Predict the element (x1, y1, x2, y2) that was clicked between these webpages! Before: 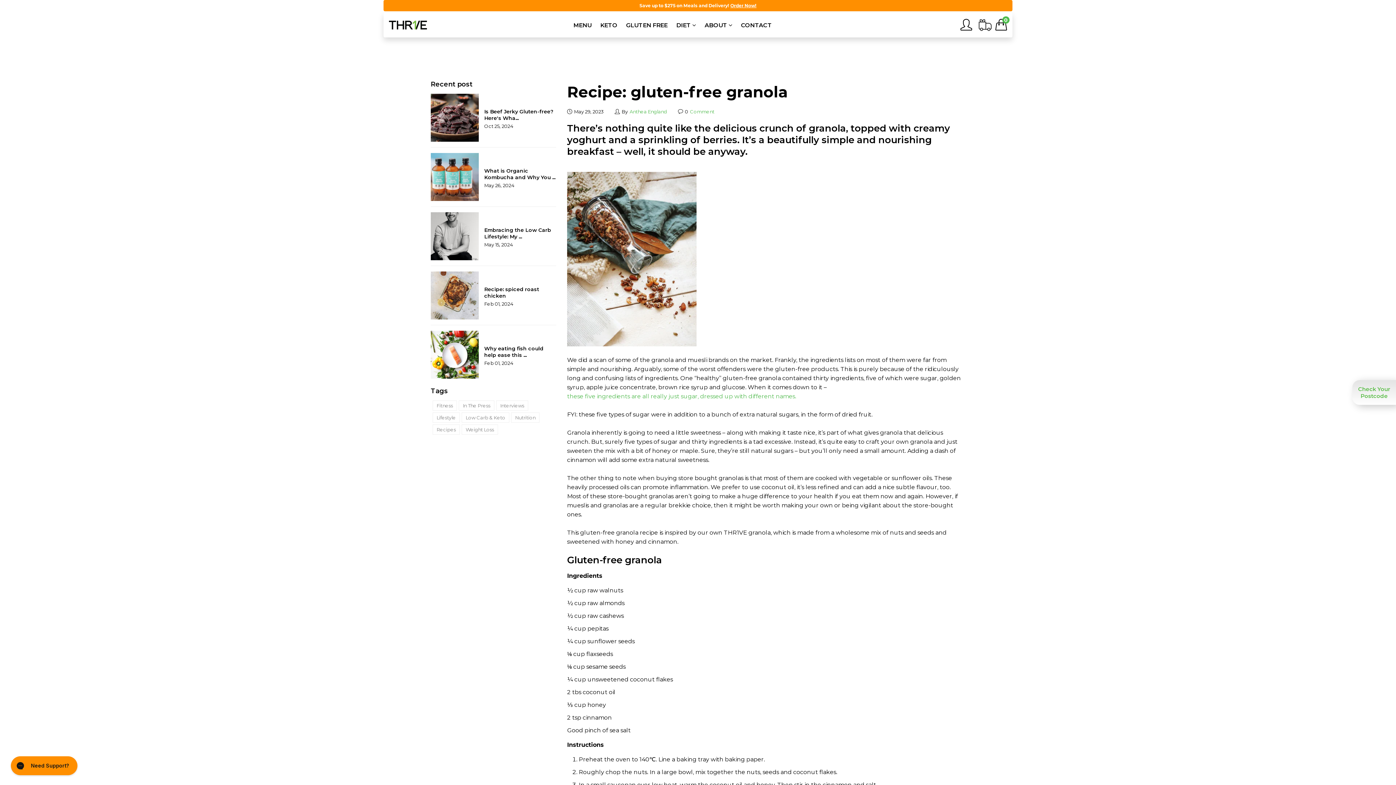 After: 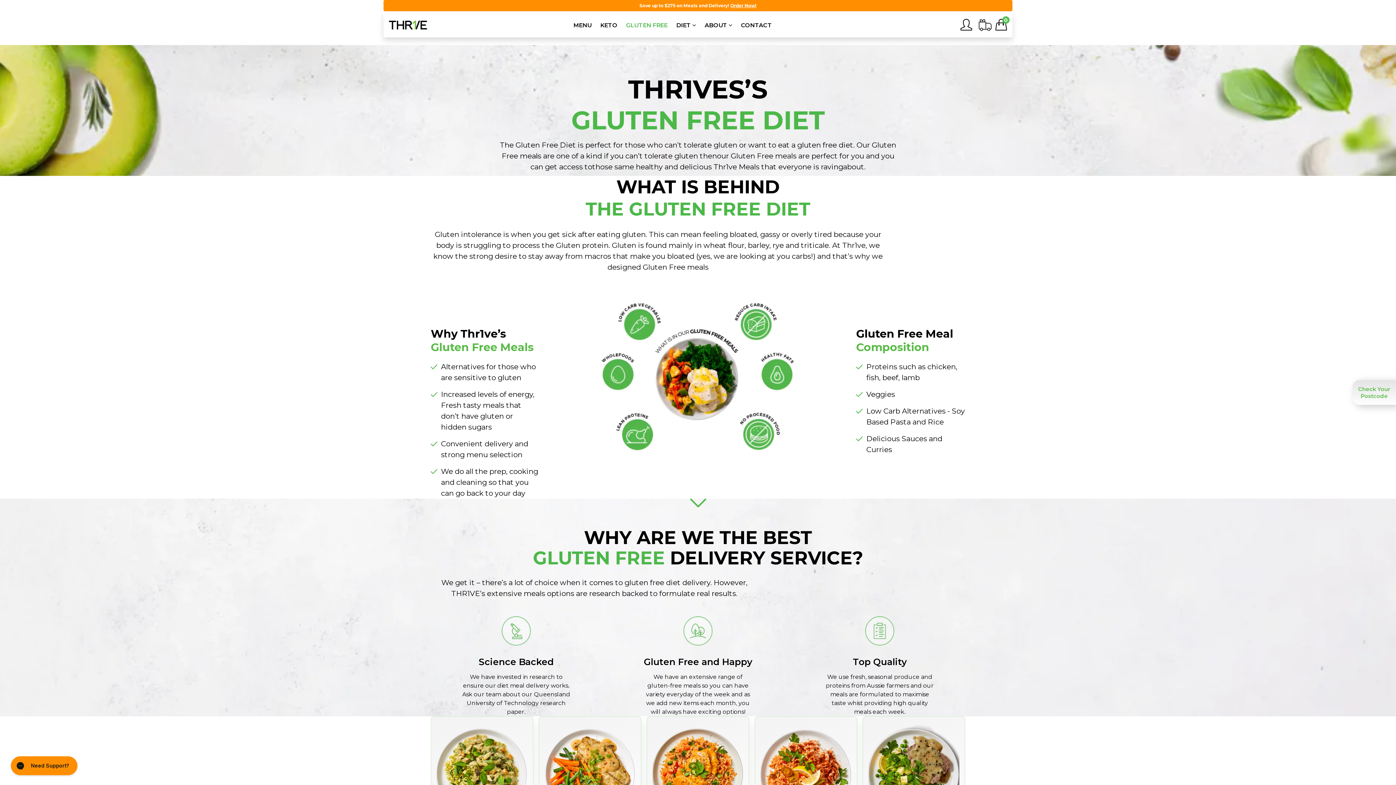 Action: label: GLUTEN FREE bbox: (621, 16, 672, 34)